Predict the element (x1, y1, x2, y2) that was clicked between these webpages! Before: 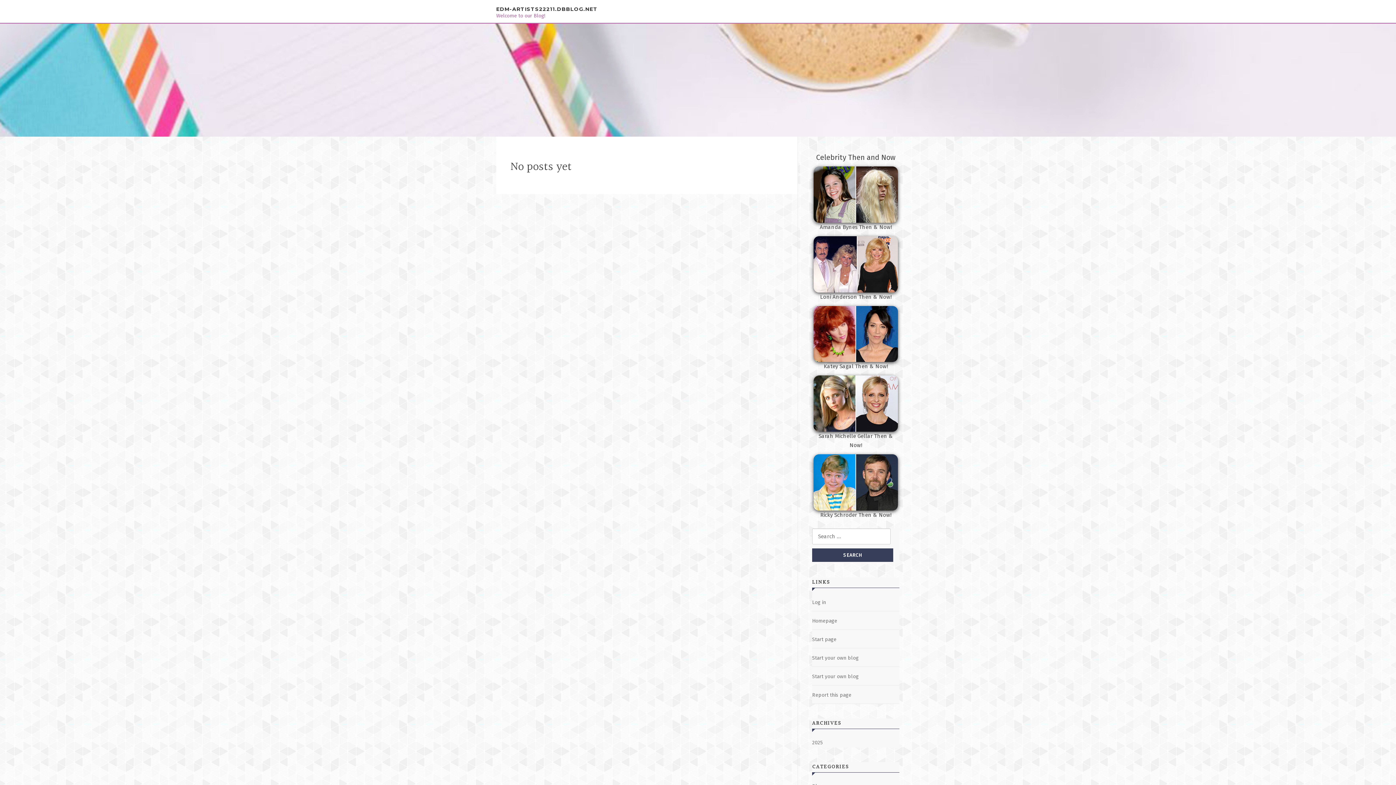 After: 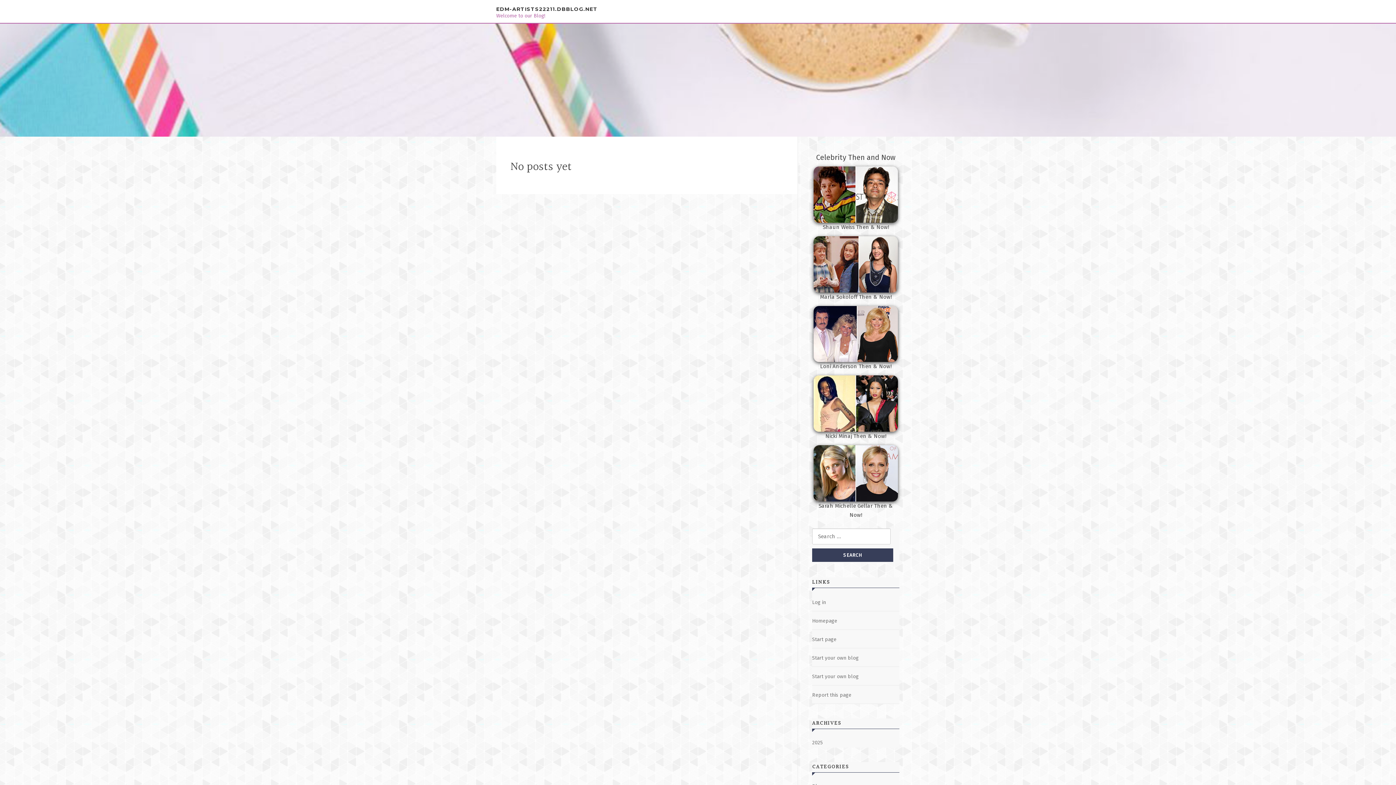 Action: bbox: (496, 5, 597, 12) label: EDM-ARTISTS22211.DBBLOG.NET